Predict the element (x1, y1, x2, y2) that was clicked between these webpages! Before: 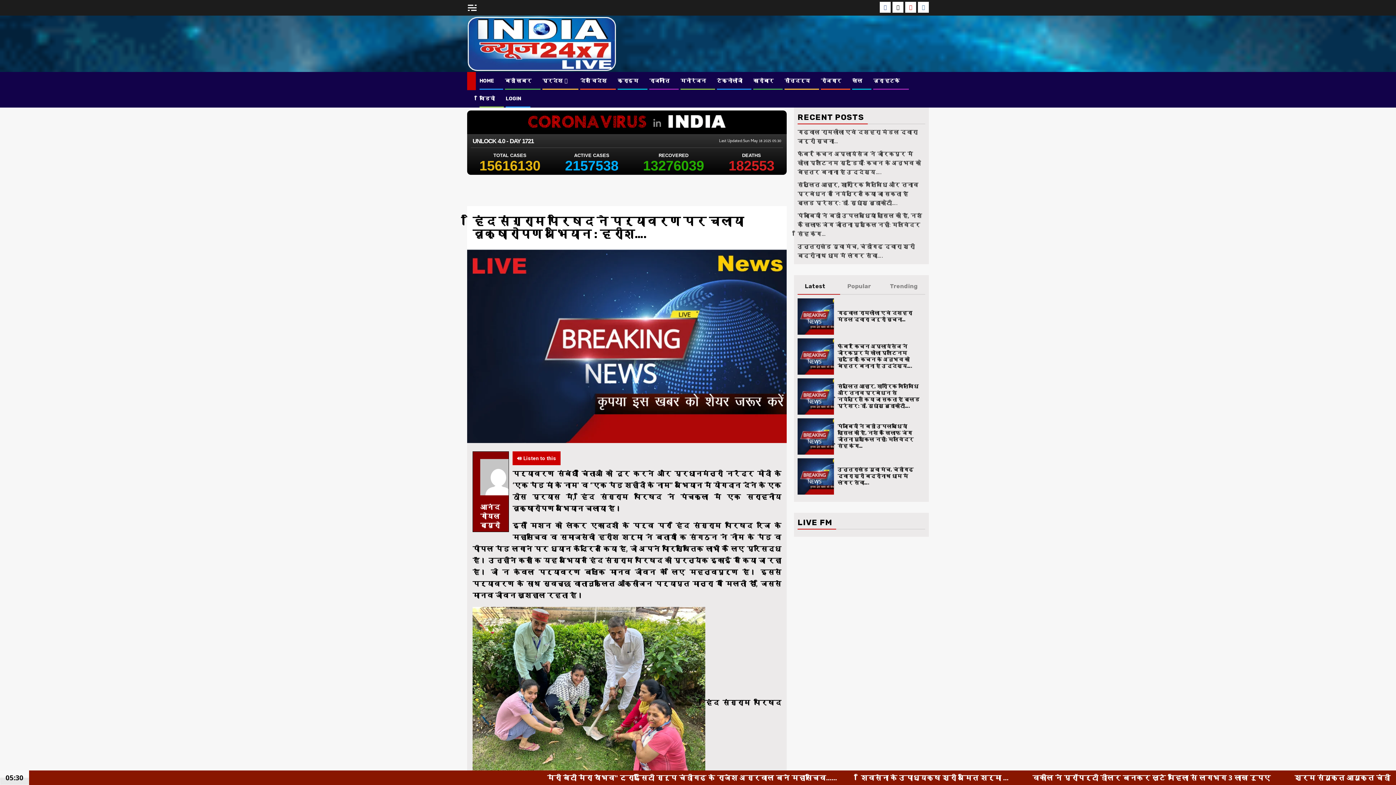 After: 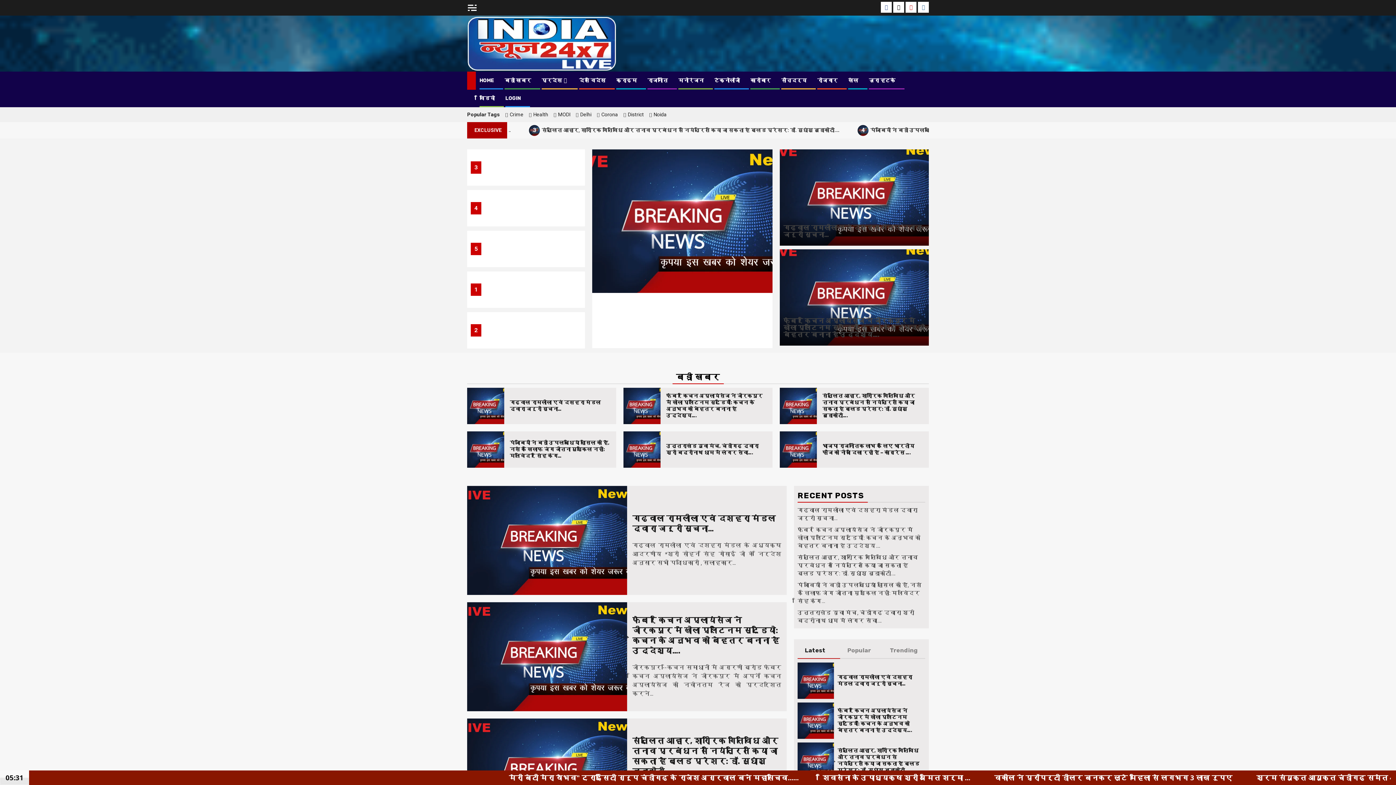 Action: bbox: (467, 39, 616, 47)